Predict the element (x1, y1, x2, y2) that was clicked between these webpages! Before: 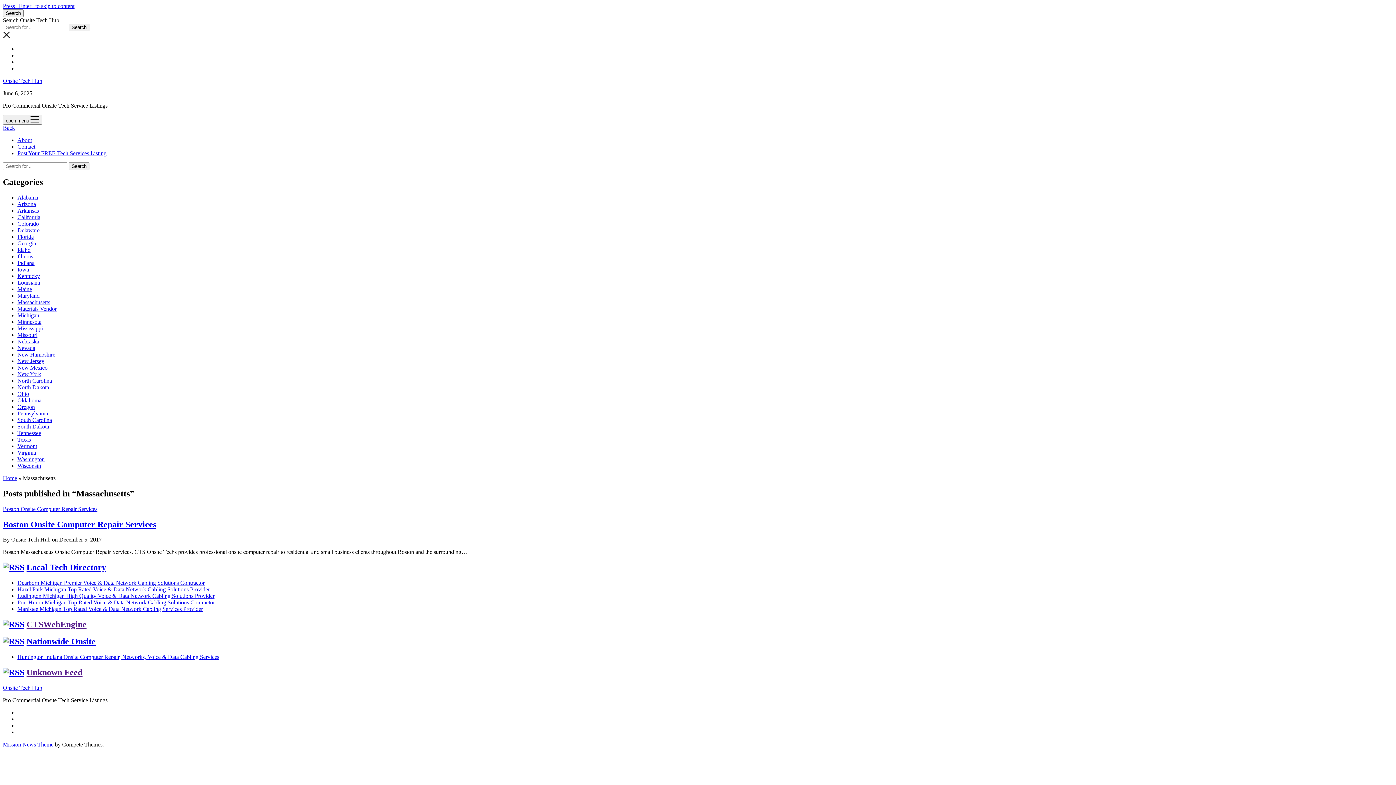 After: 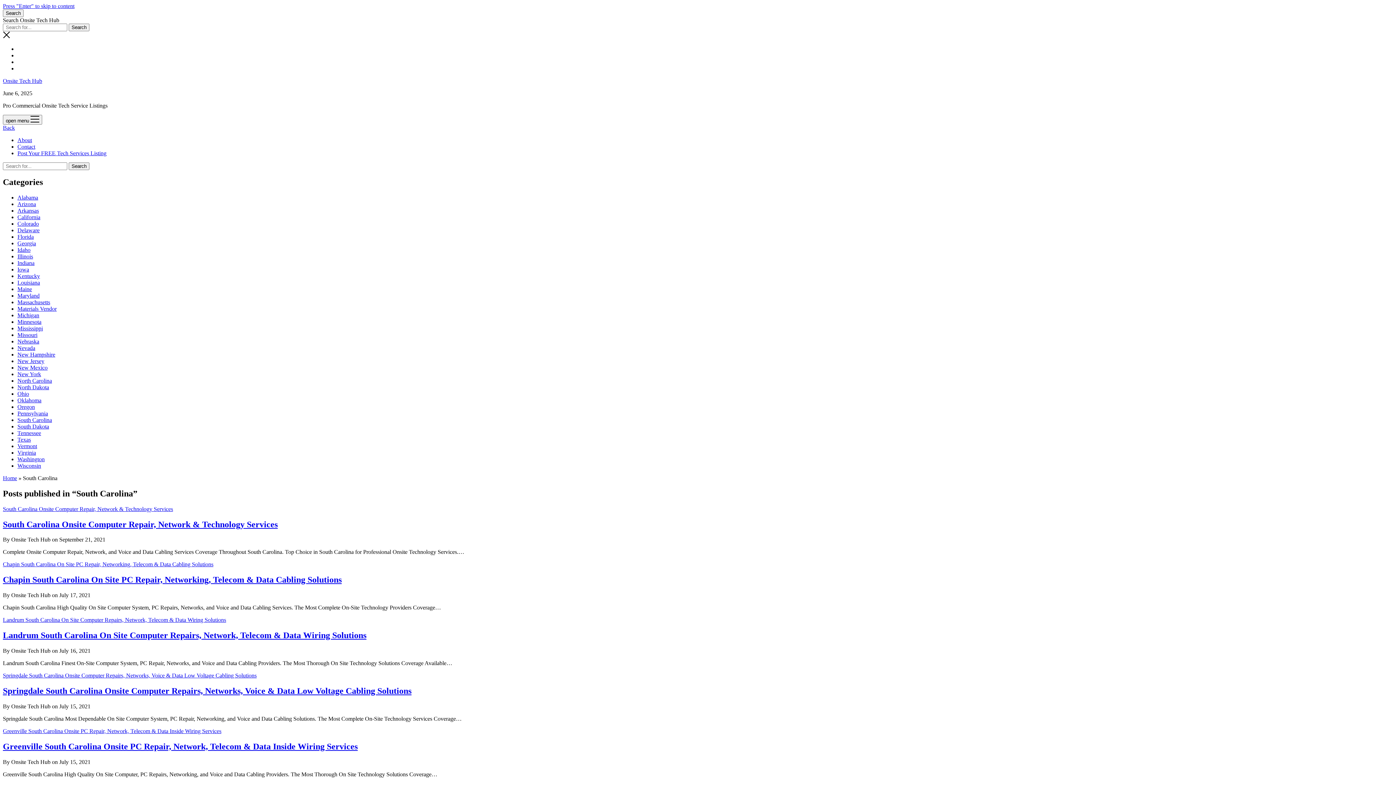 Action: label: South Carolina bbox: (17, 417, 52, 423)